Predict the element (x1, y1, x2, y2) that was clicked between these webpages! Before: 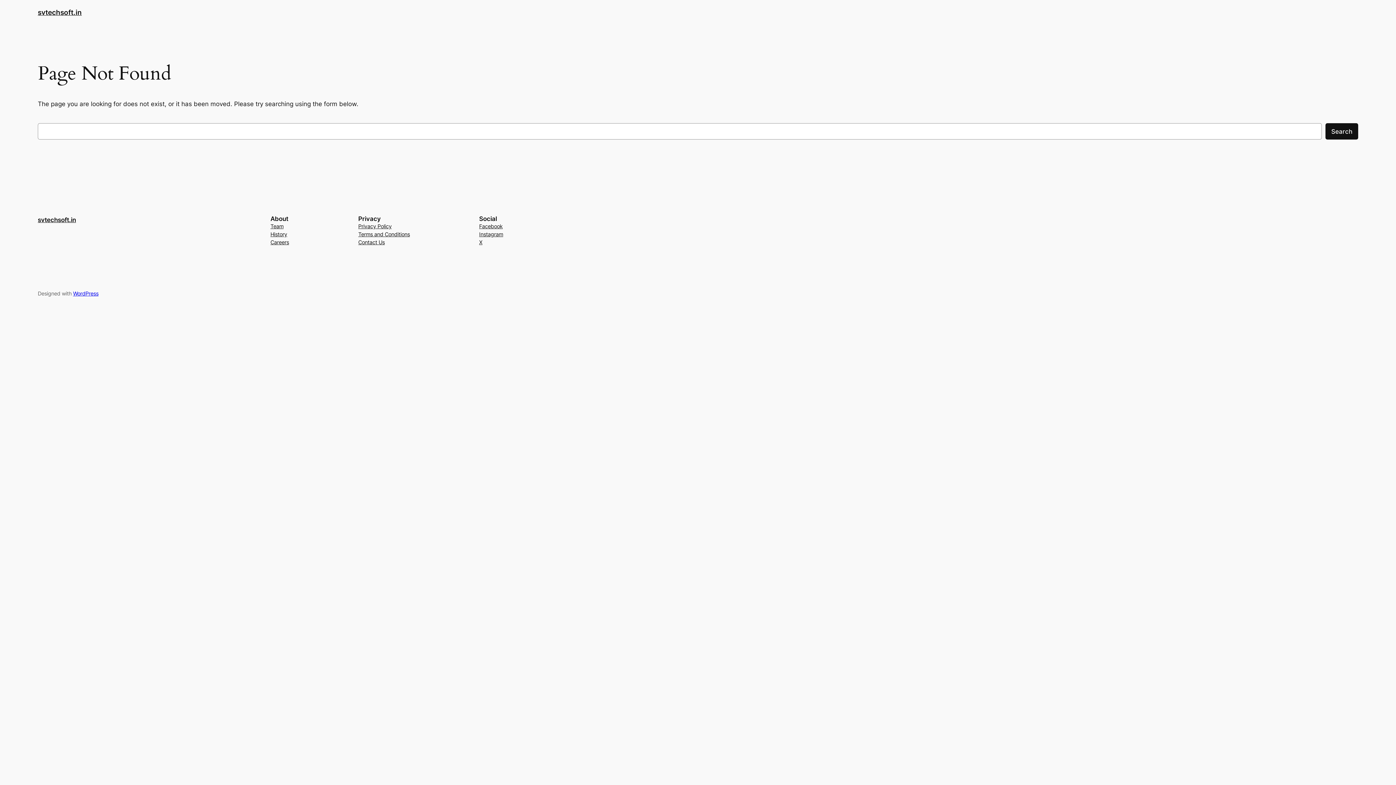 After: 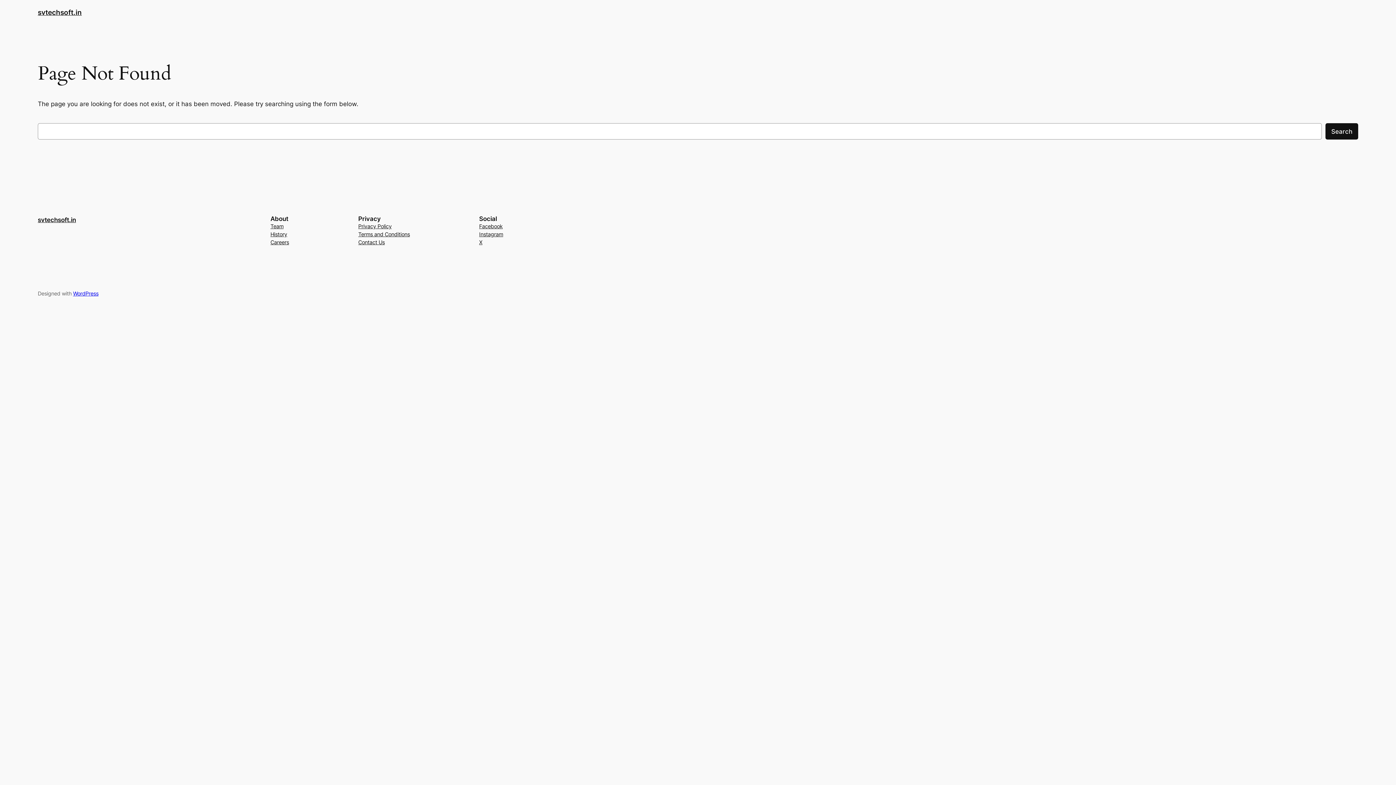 Action: bbox: (270, 238, 289, 246) label: Careers